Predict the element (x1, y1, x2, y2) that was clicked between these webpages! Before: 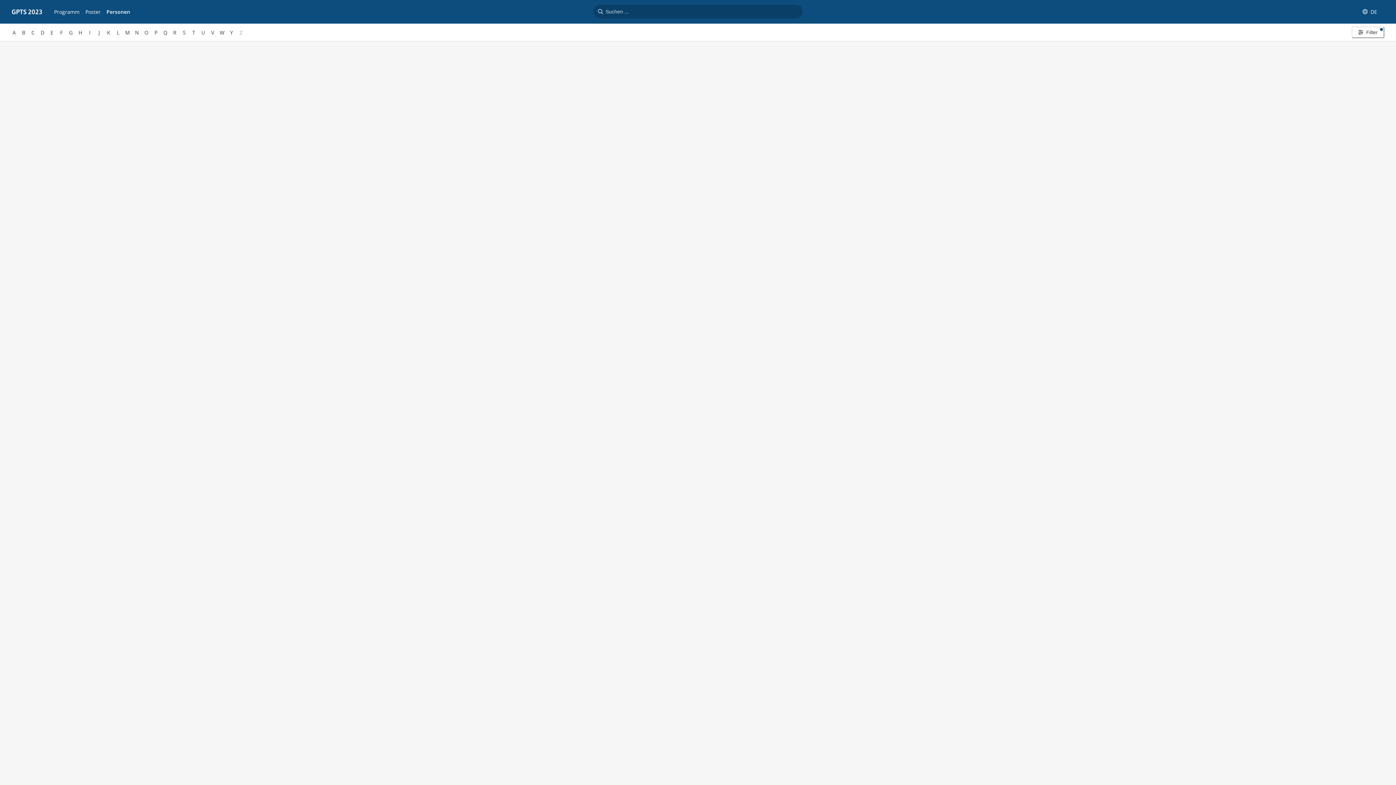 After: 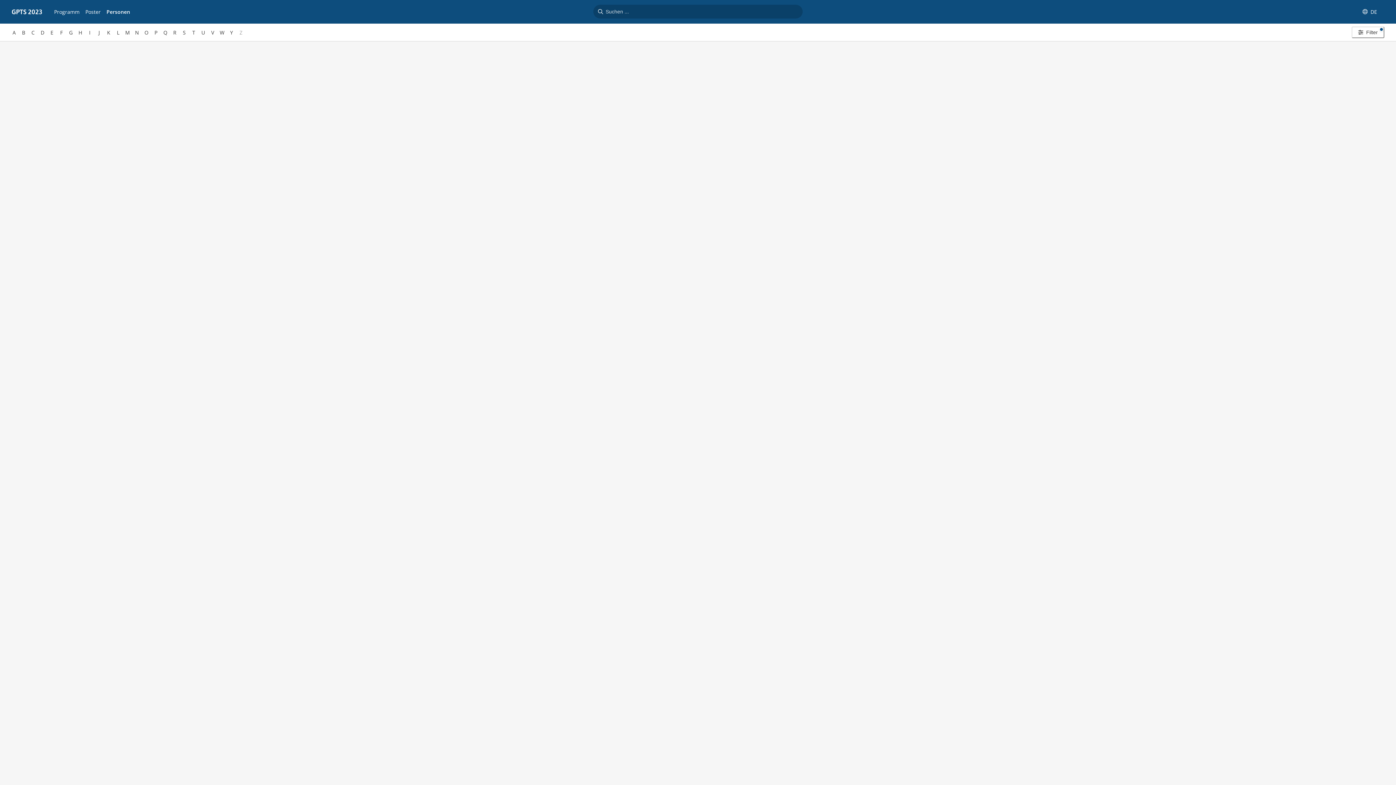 Action: label: Y bbox: (229, 23, 234, 41)